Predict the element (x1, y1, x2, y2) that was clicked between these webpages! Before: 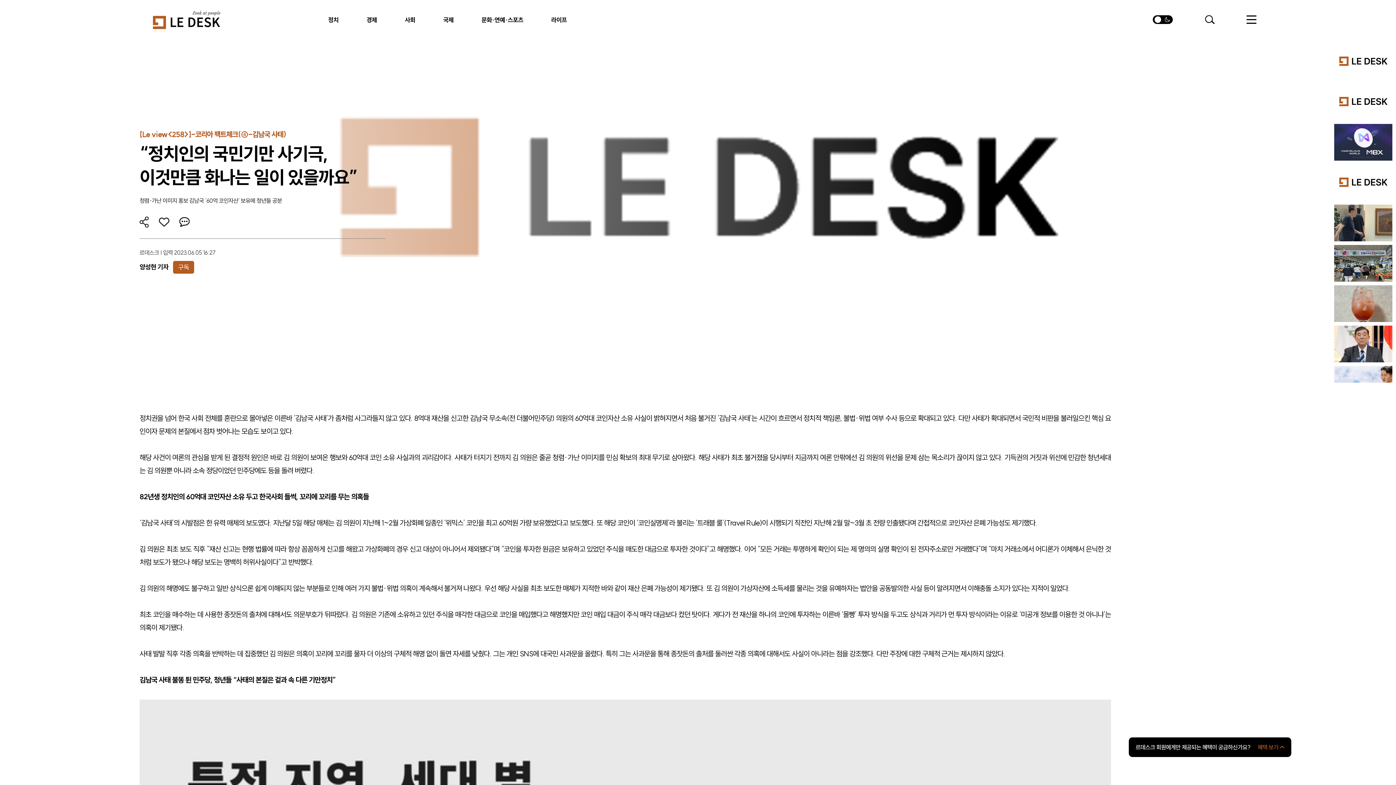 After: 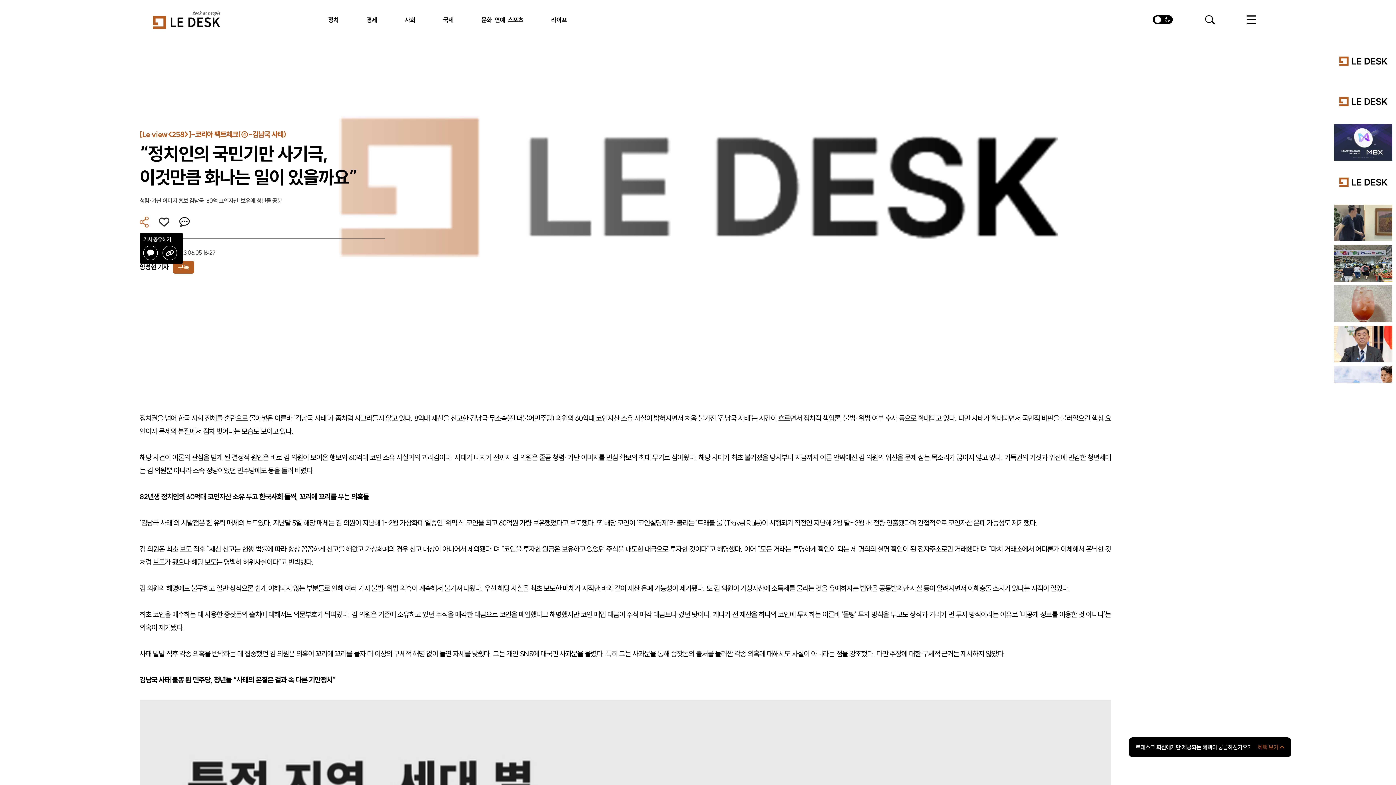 Action: bbox: (139, 216, 148, 227)